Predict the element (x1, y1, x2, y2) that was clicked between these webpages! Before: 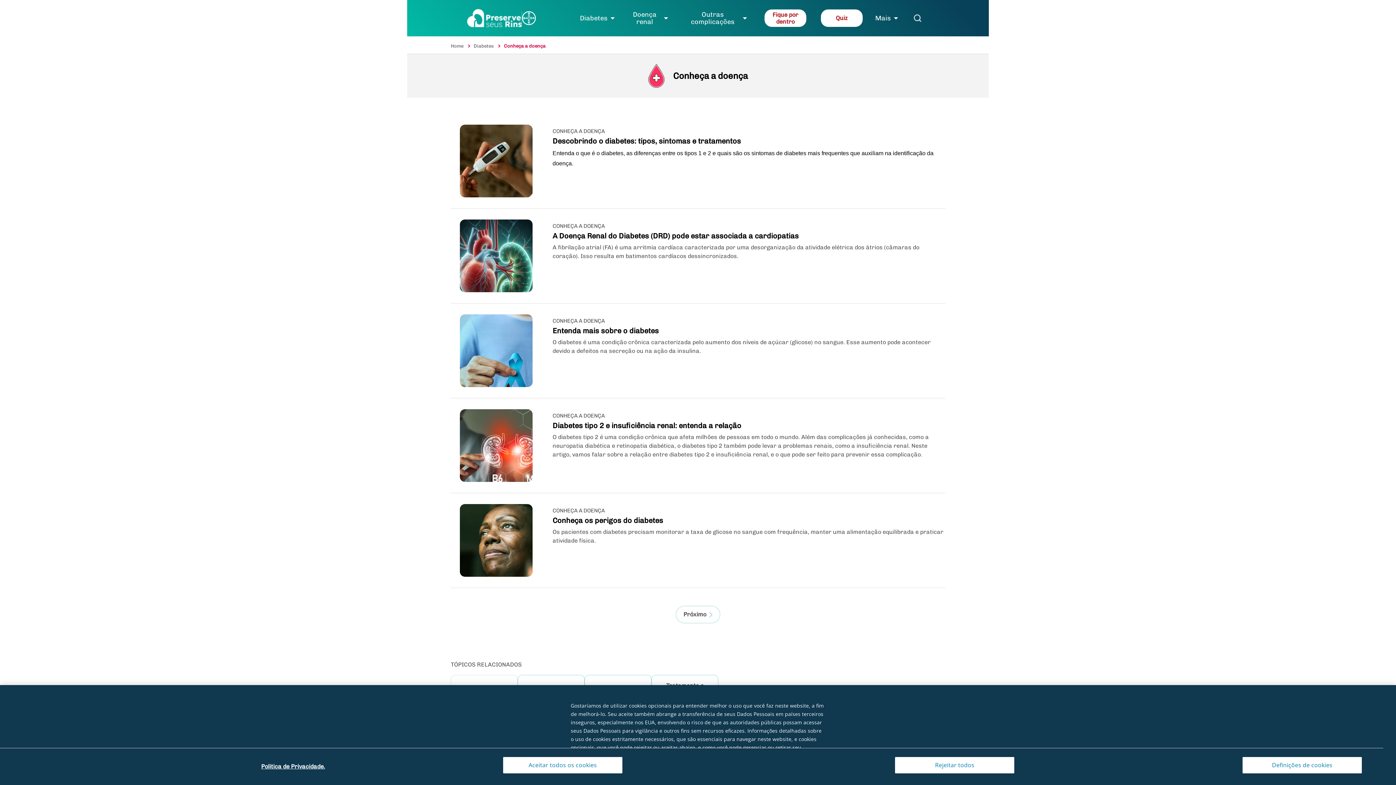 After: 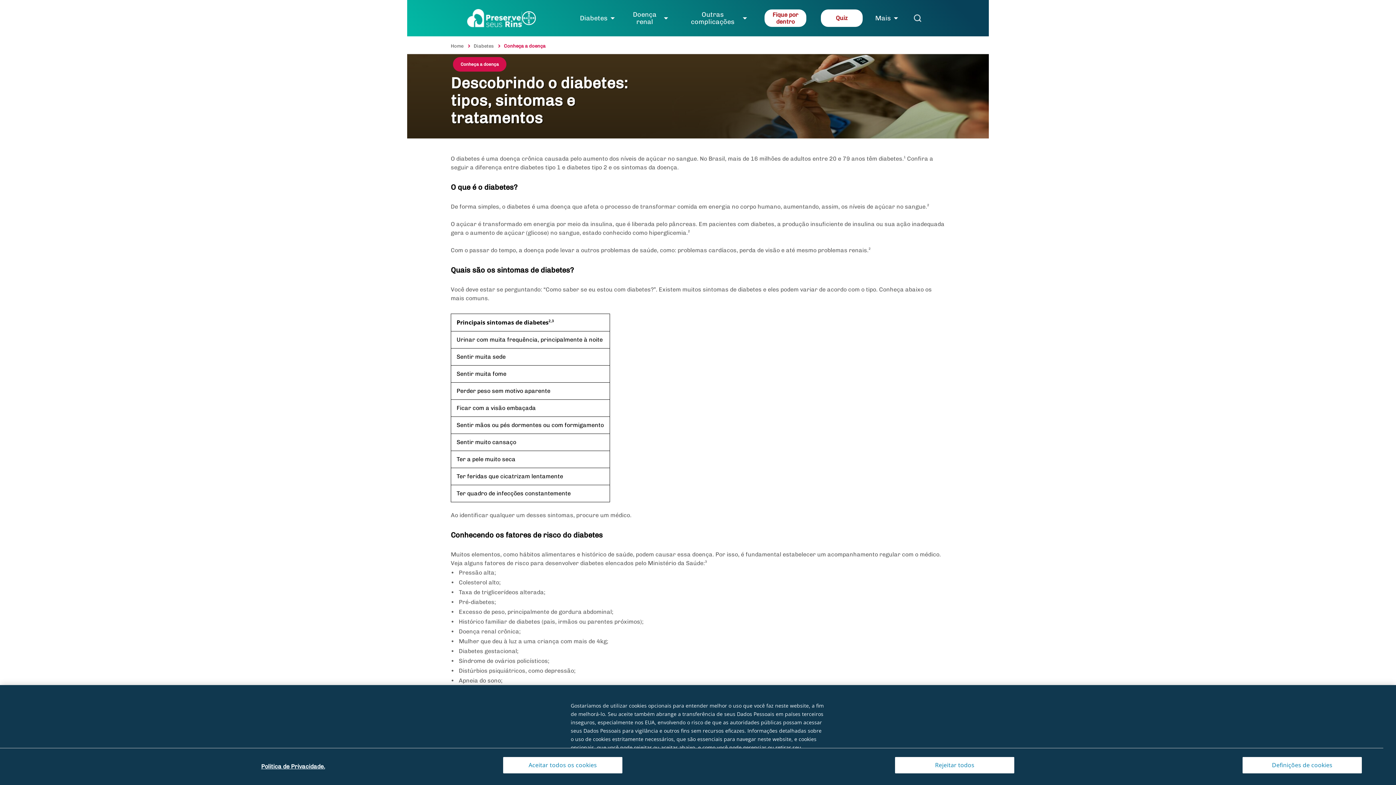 Action: bbox: (552, 128, 605, 134) label: CONHEÇA A DOENÇA